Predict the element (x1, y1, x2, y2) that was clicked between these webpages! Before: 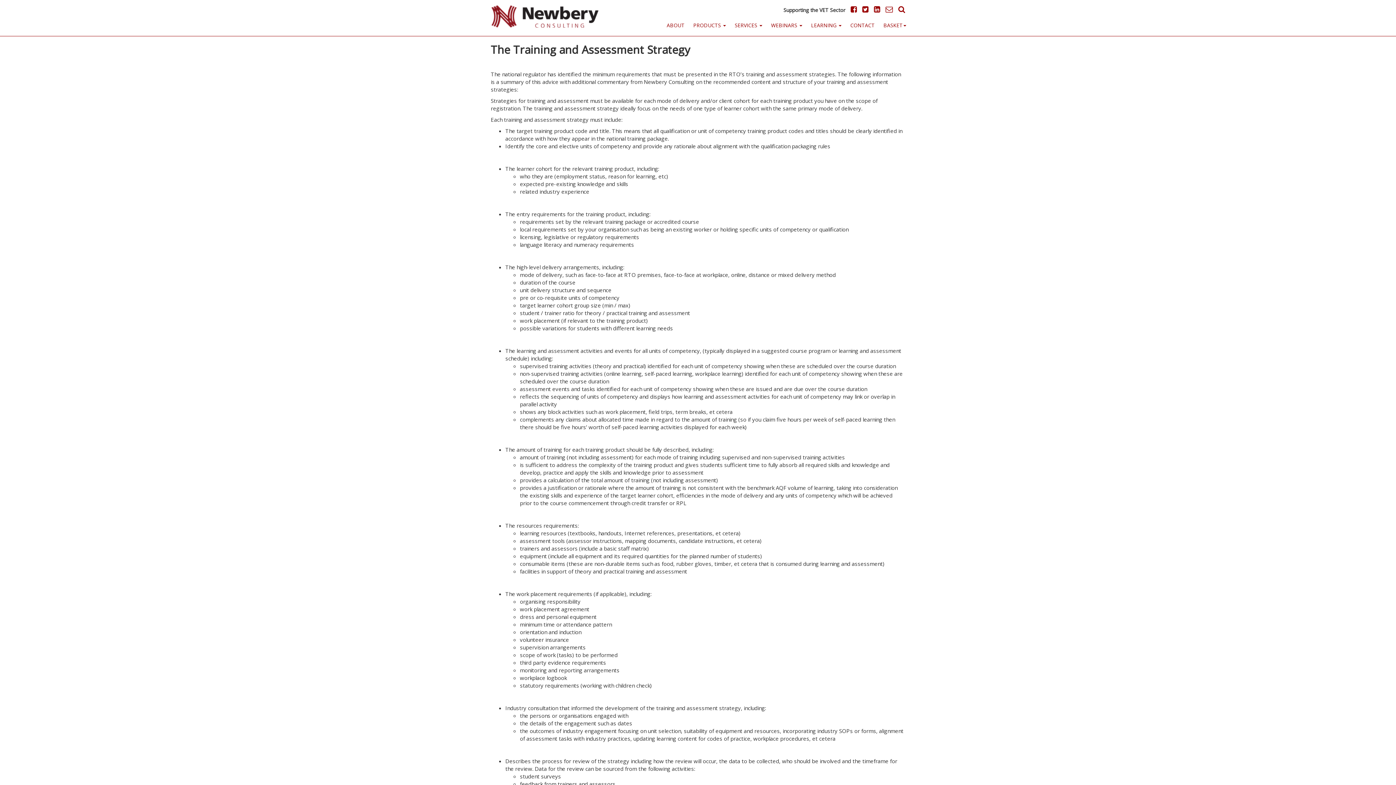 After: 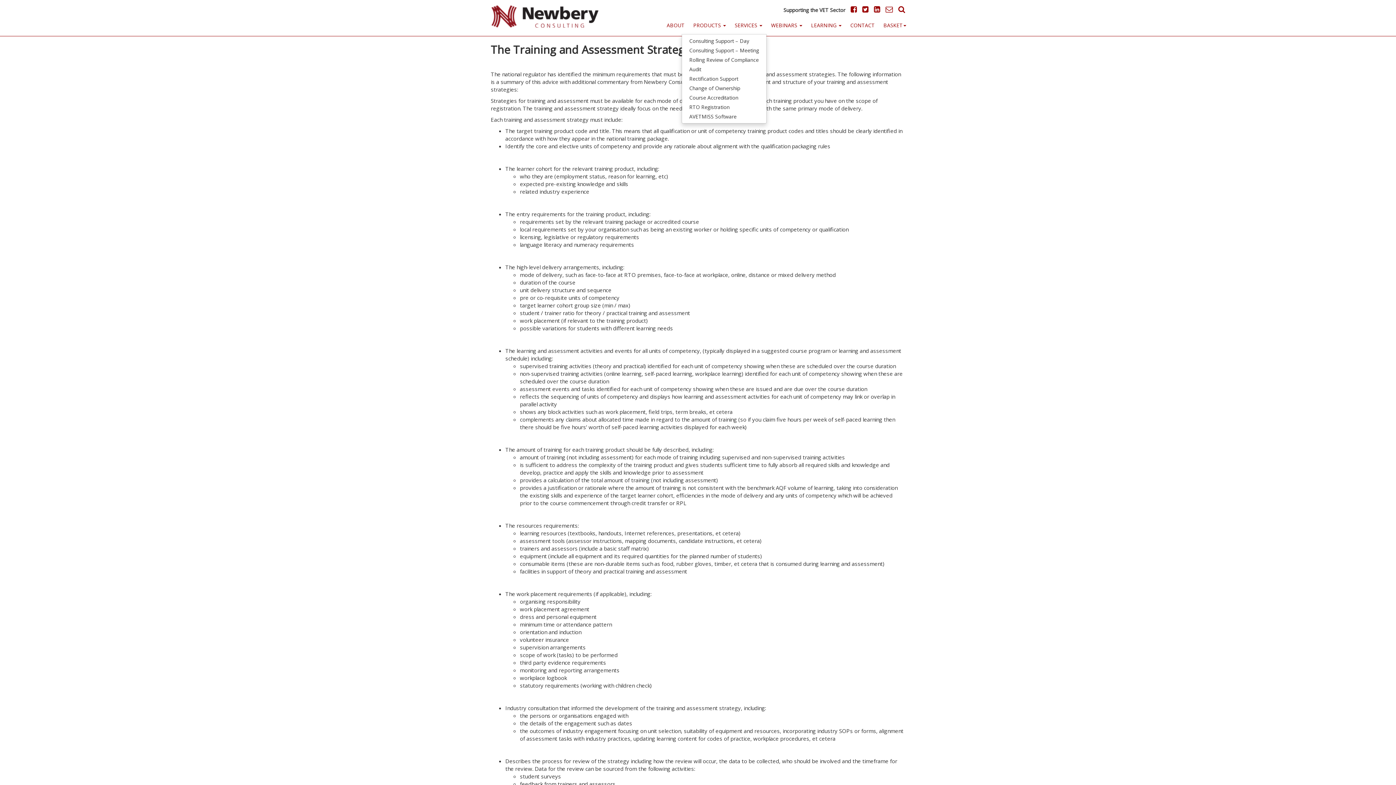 Action: label: SERVICES  bbox: (734, 16, 762, 34)